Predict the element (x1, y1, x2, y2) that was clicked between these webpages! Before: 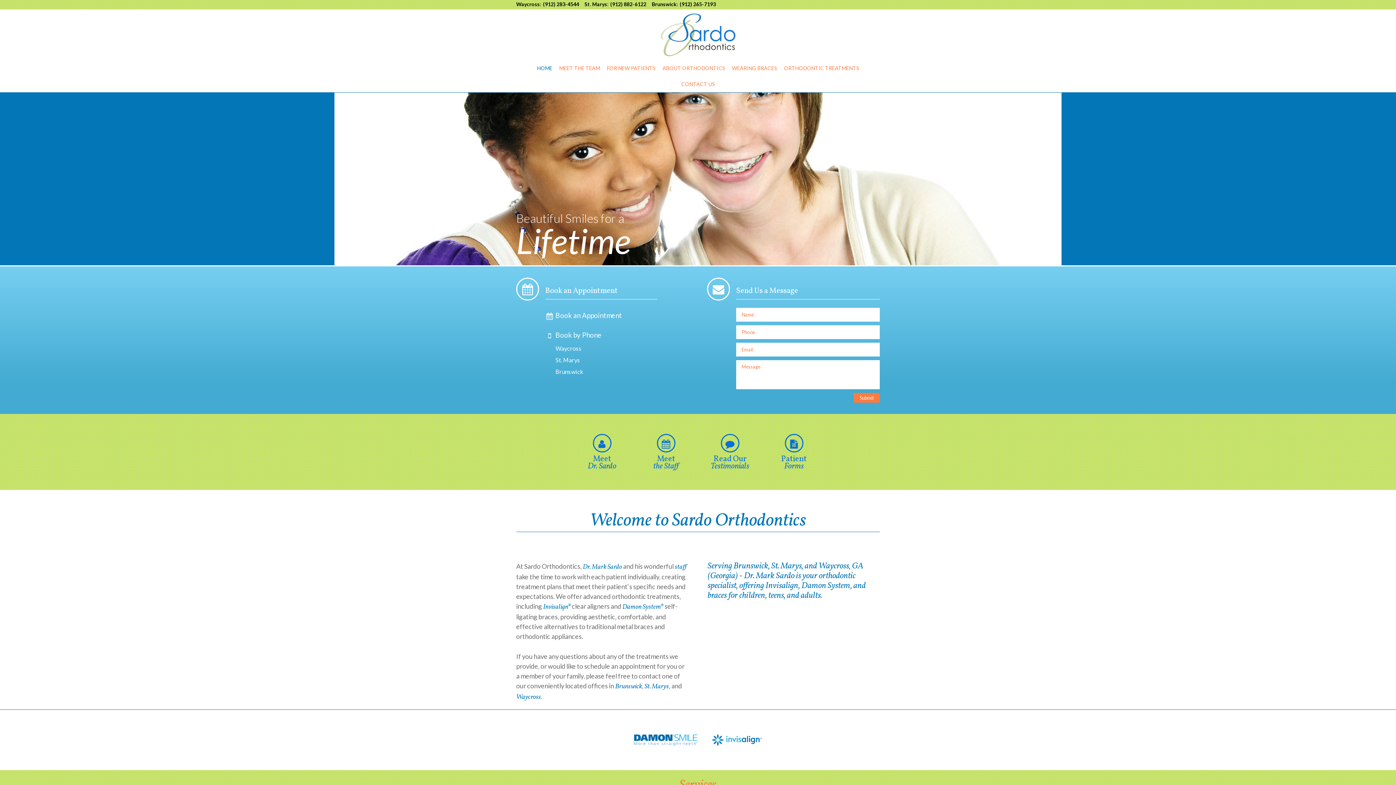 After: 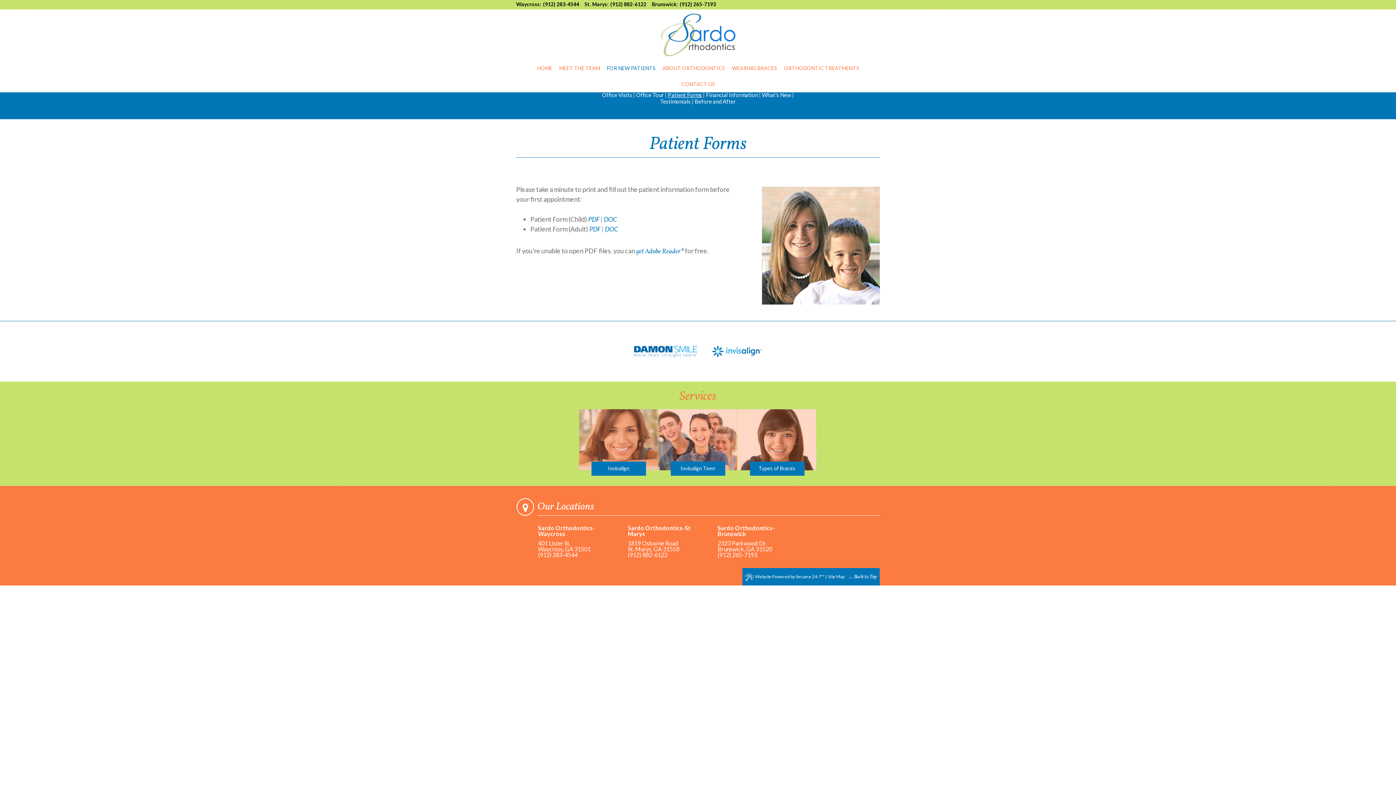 Action: label: Patient
Forms bbox: (781, 434, 806, 473)